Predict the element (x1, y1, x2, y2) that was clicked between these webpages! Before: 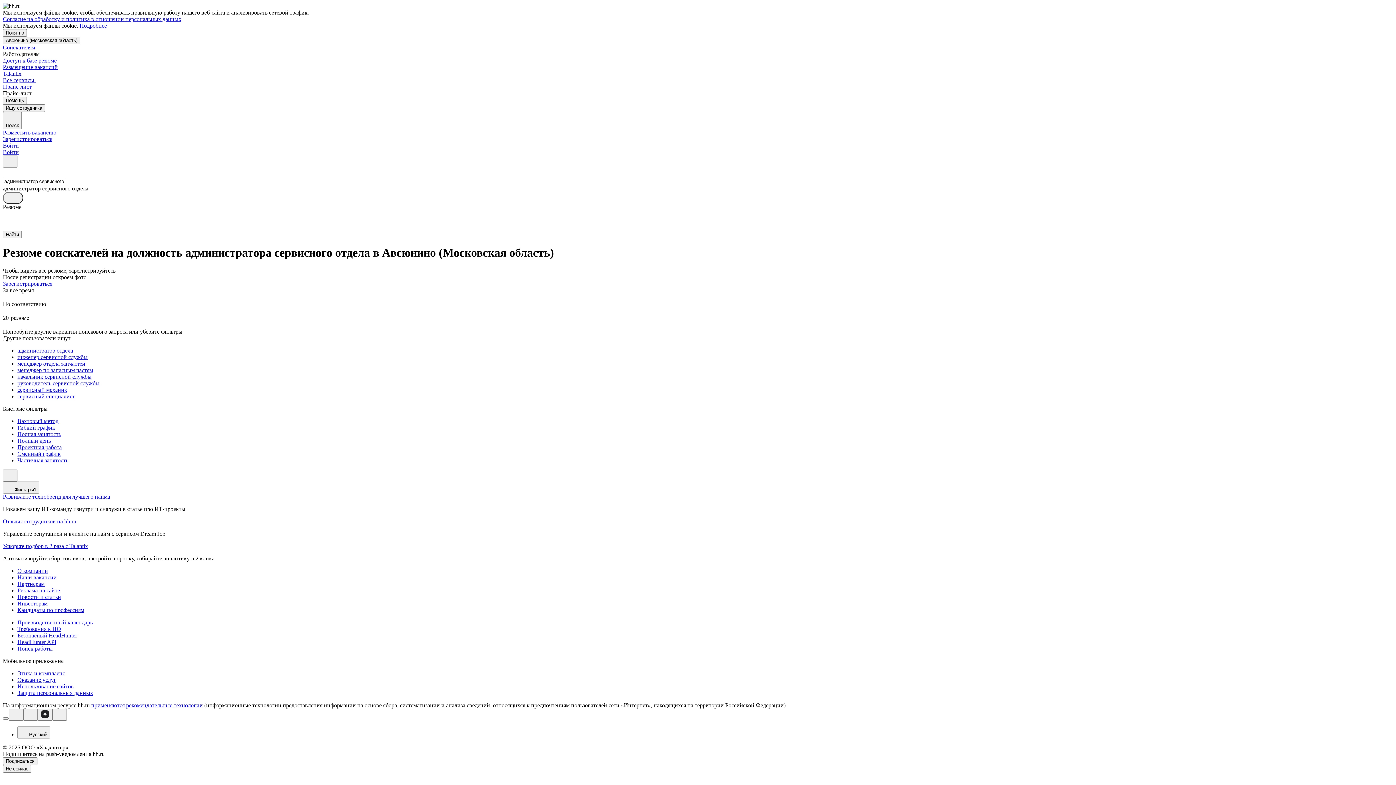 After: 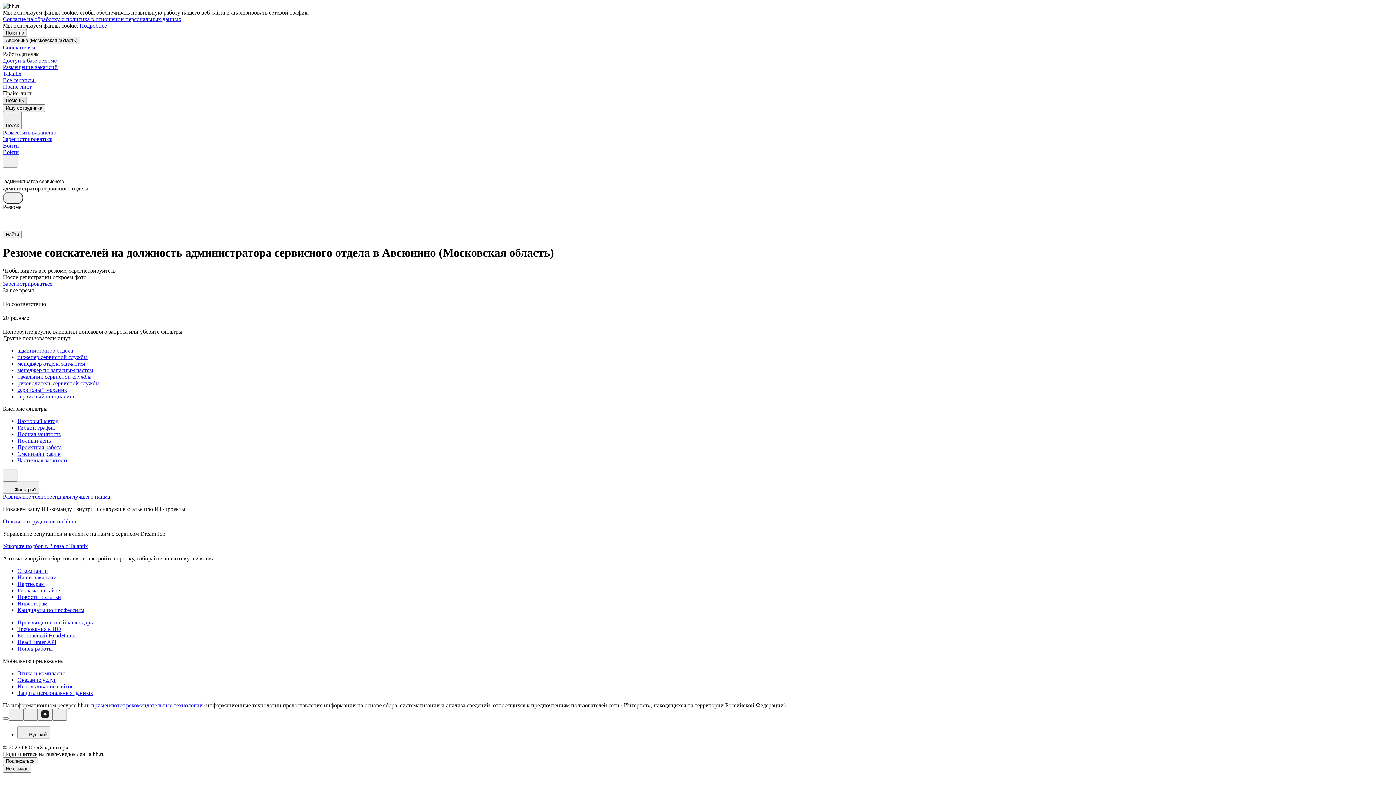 Action: label: Помощь bbox: (2, 96, 26, 104)